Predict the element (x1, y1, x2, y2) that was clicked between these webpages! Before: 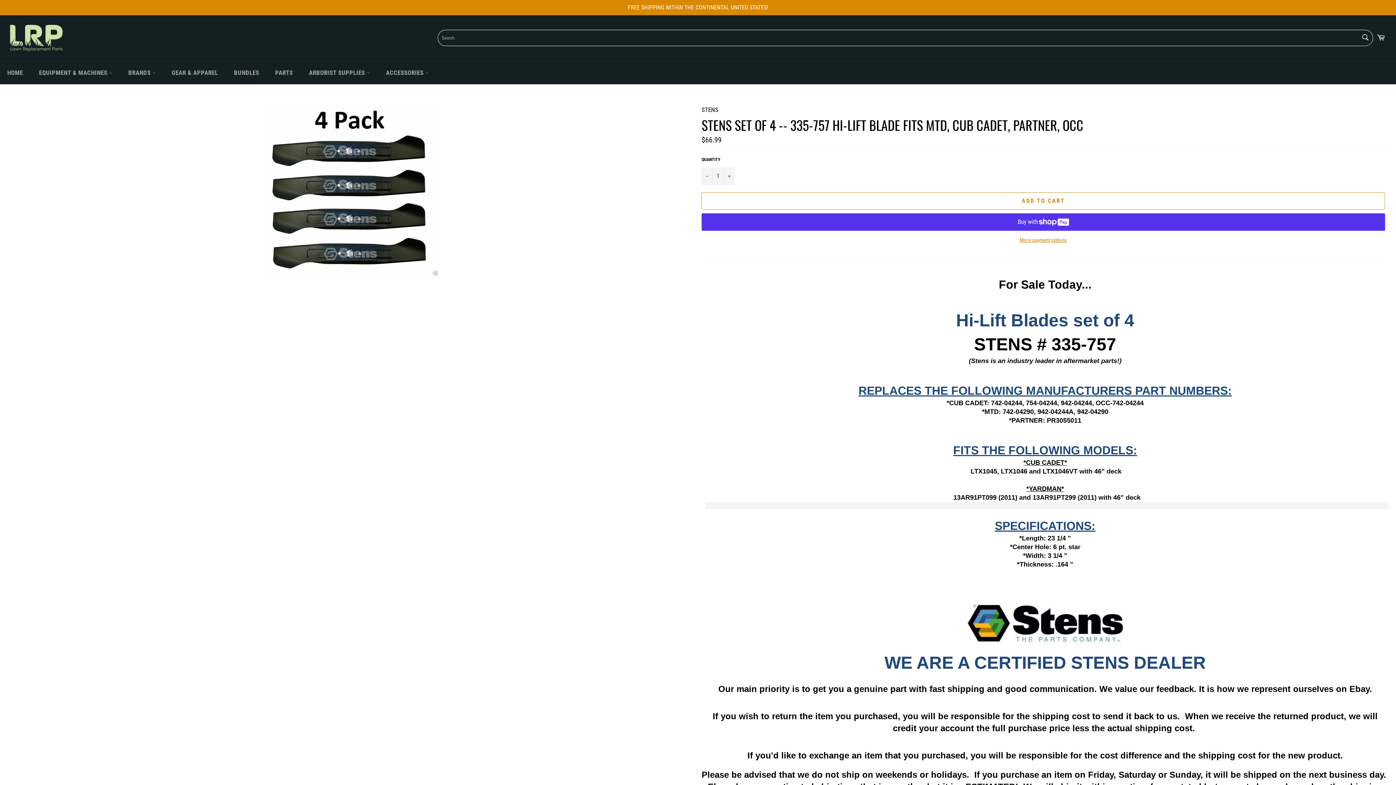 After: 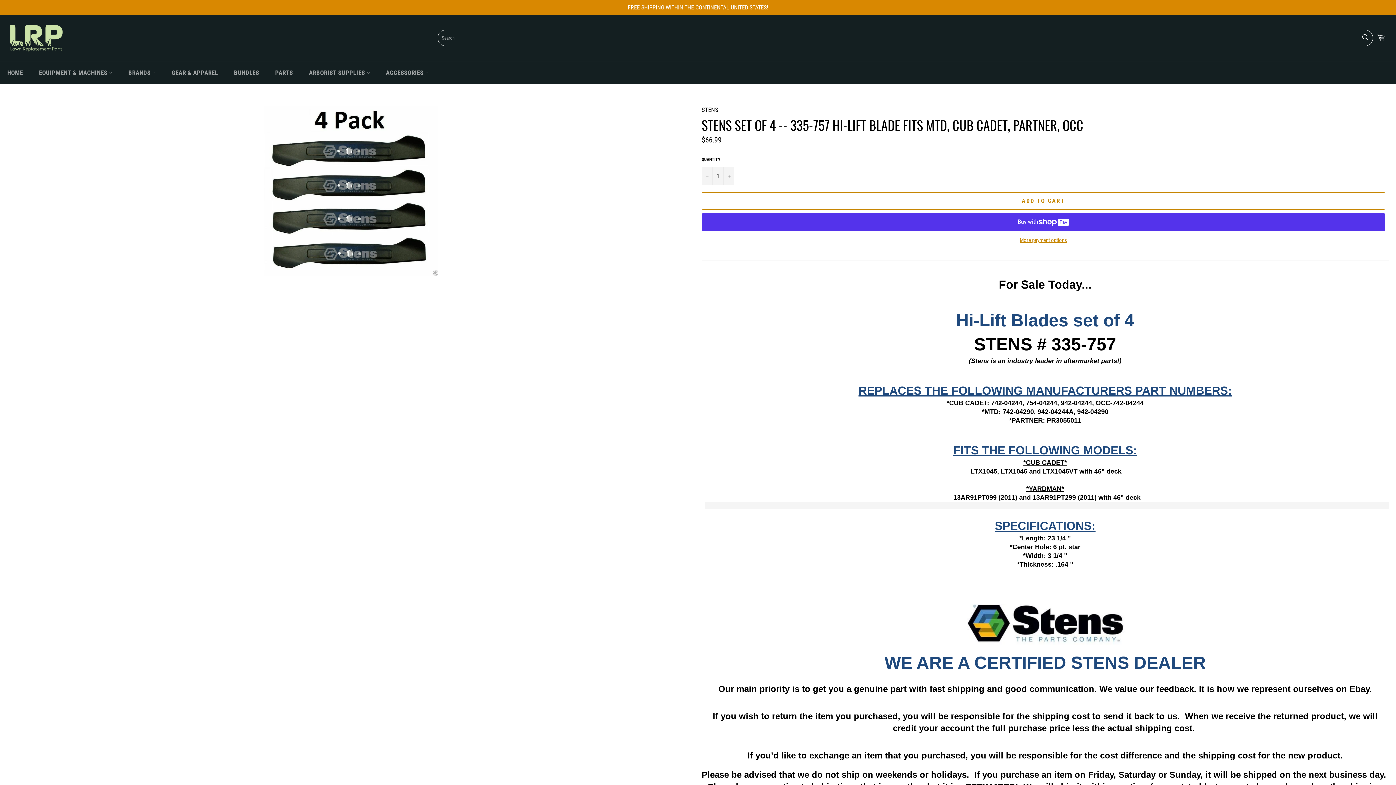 Action: bbox: (964, 629, 1126, 648)